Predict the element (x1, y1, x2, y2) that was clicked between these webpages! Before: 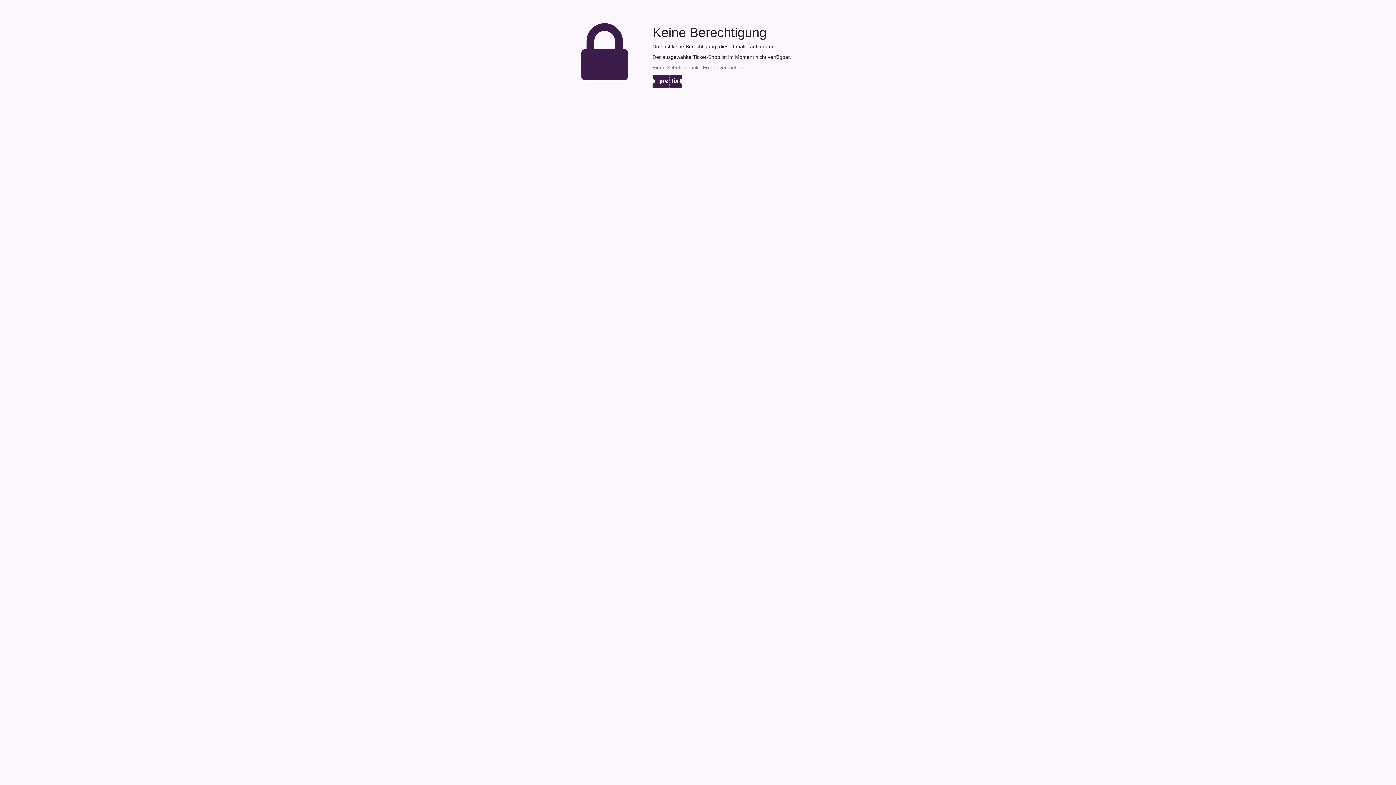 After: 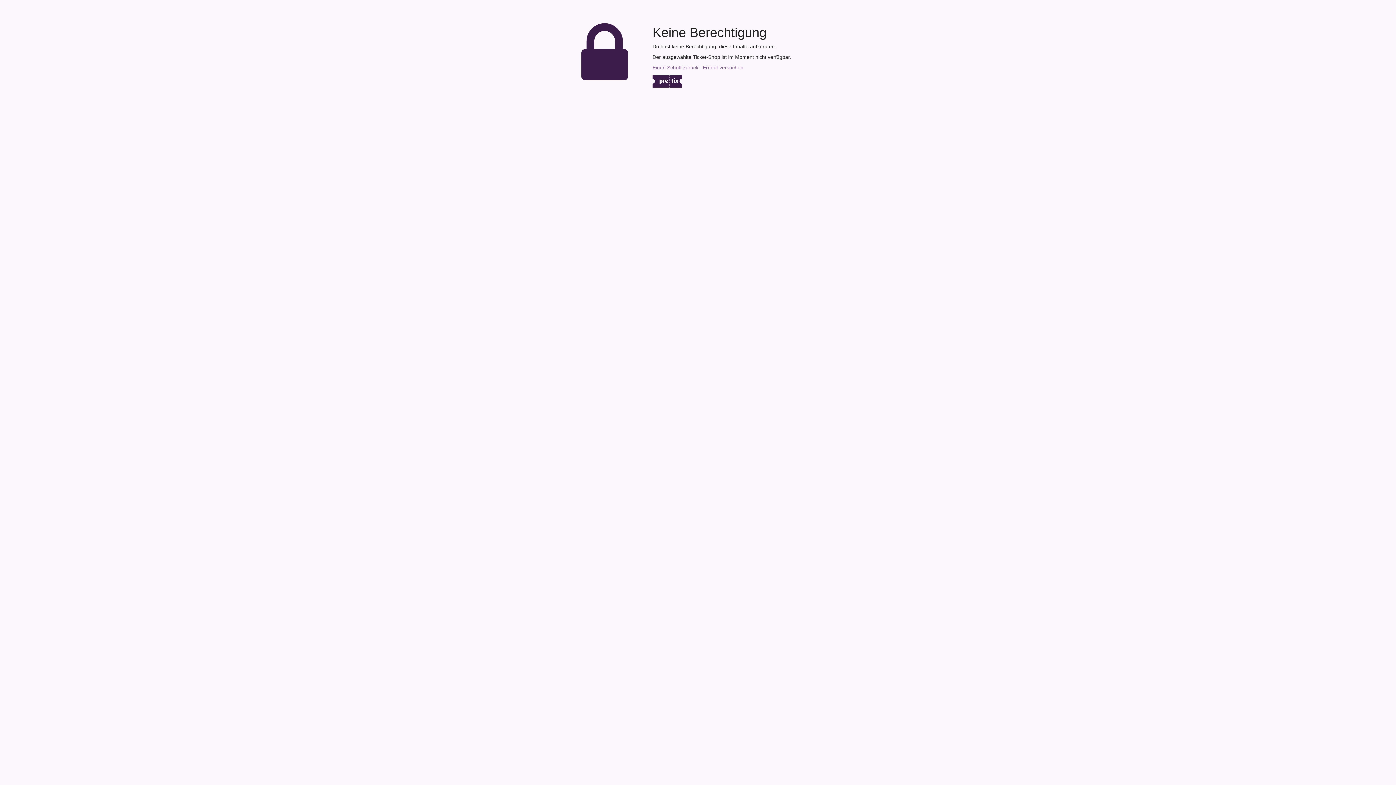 Action: label: Erneut versuchen bbox: (702, 64, 743, 70)